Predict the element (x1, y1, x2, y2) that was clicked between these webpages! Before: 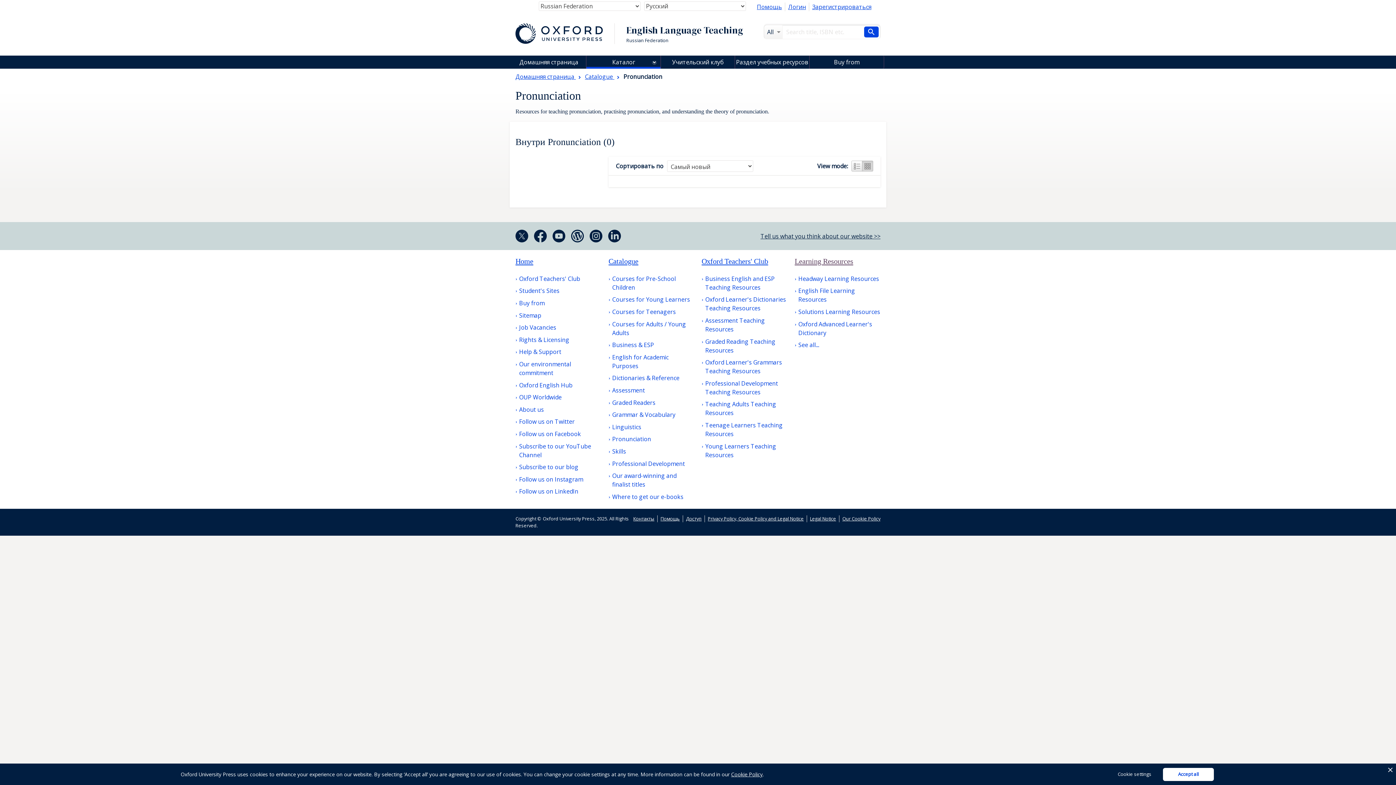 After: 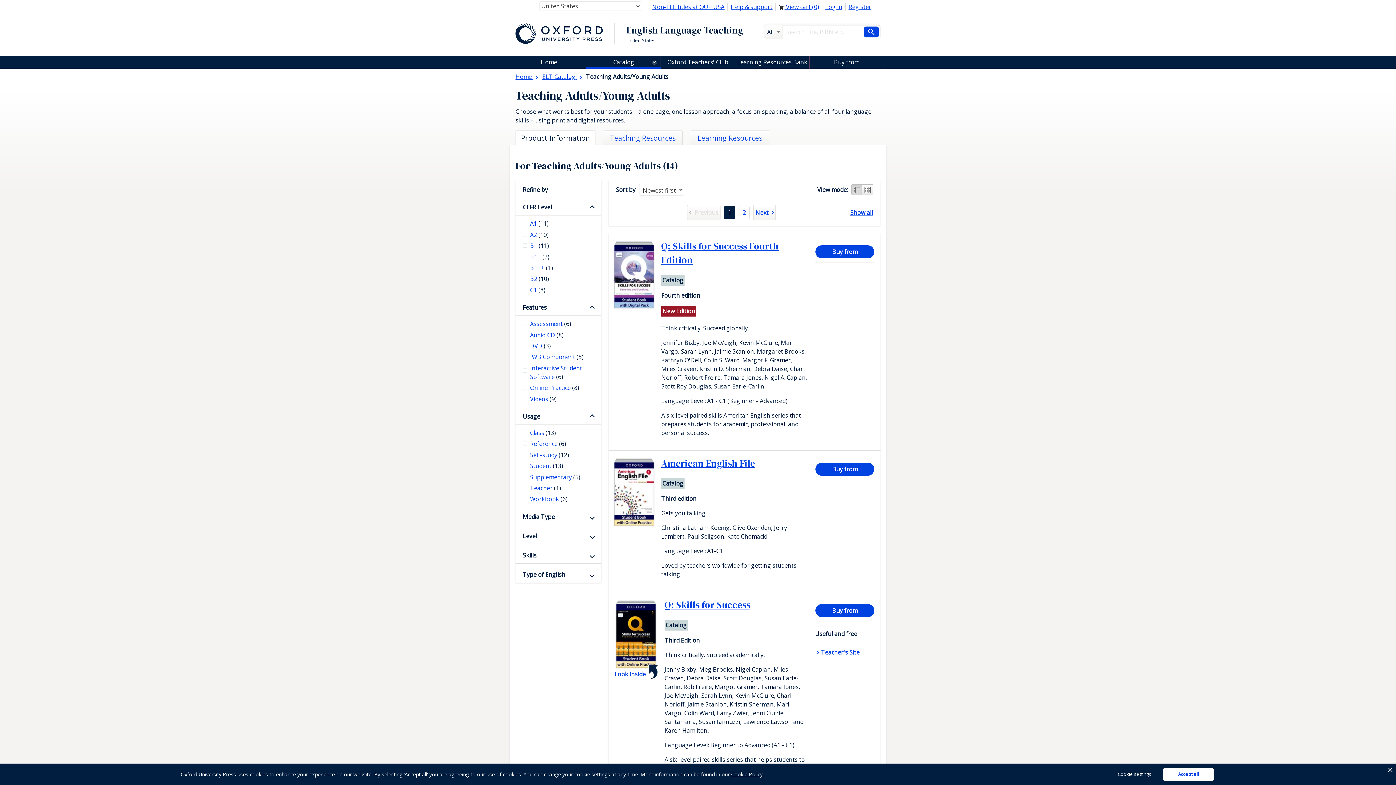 Action: label: Courses for Adults / Young Adults bbox: (608, 363, 694, 380)